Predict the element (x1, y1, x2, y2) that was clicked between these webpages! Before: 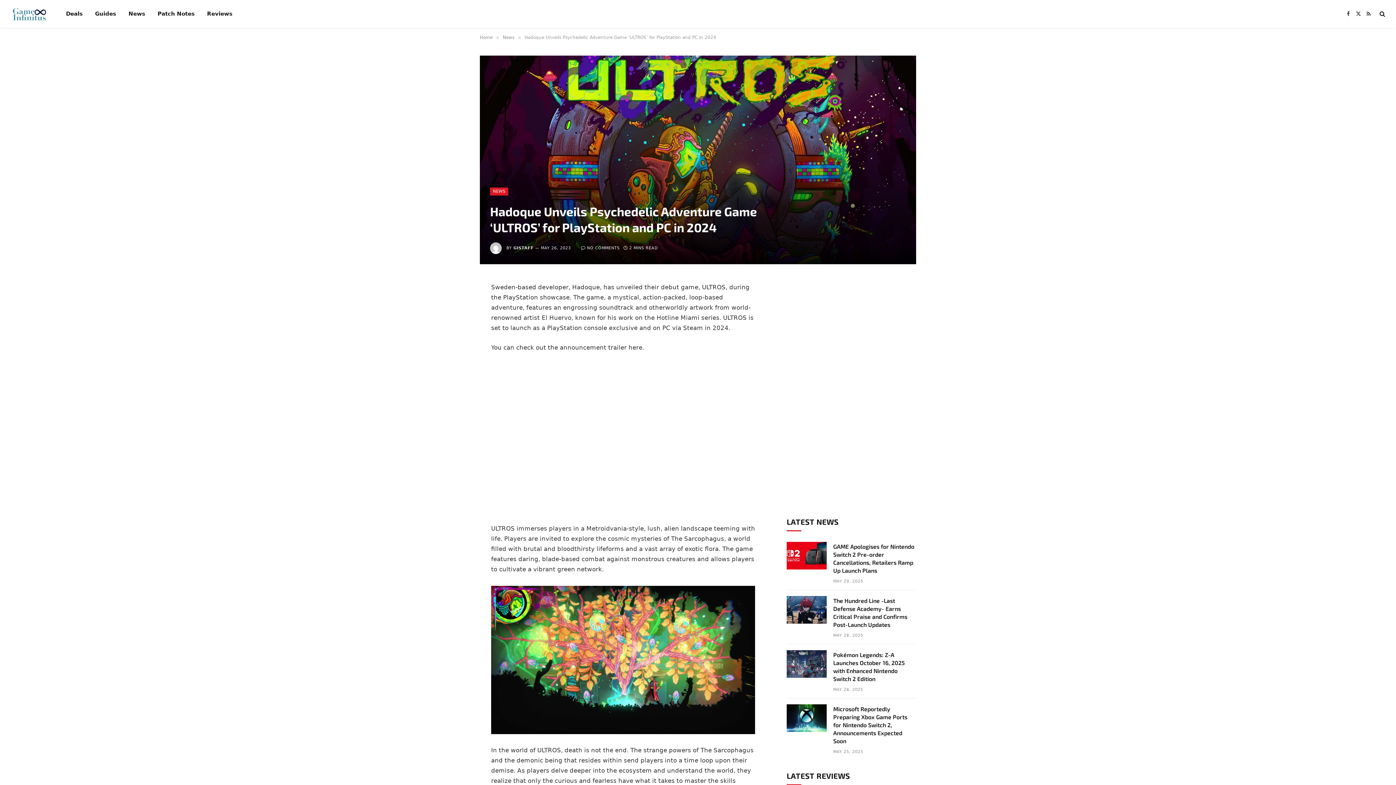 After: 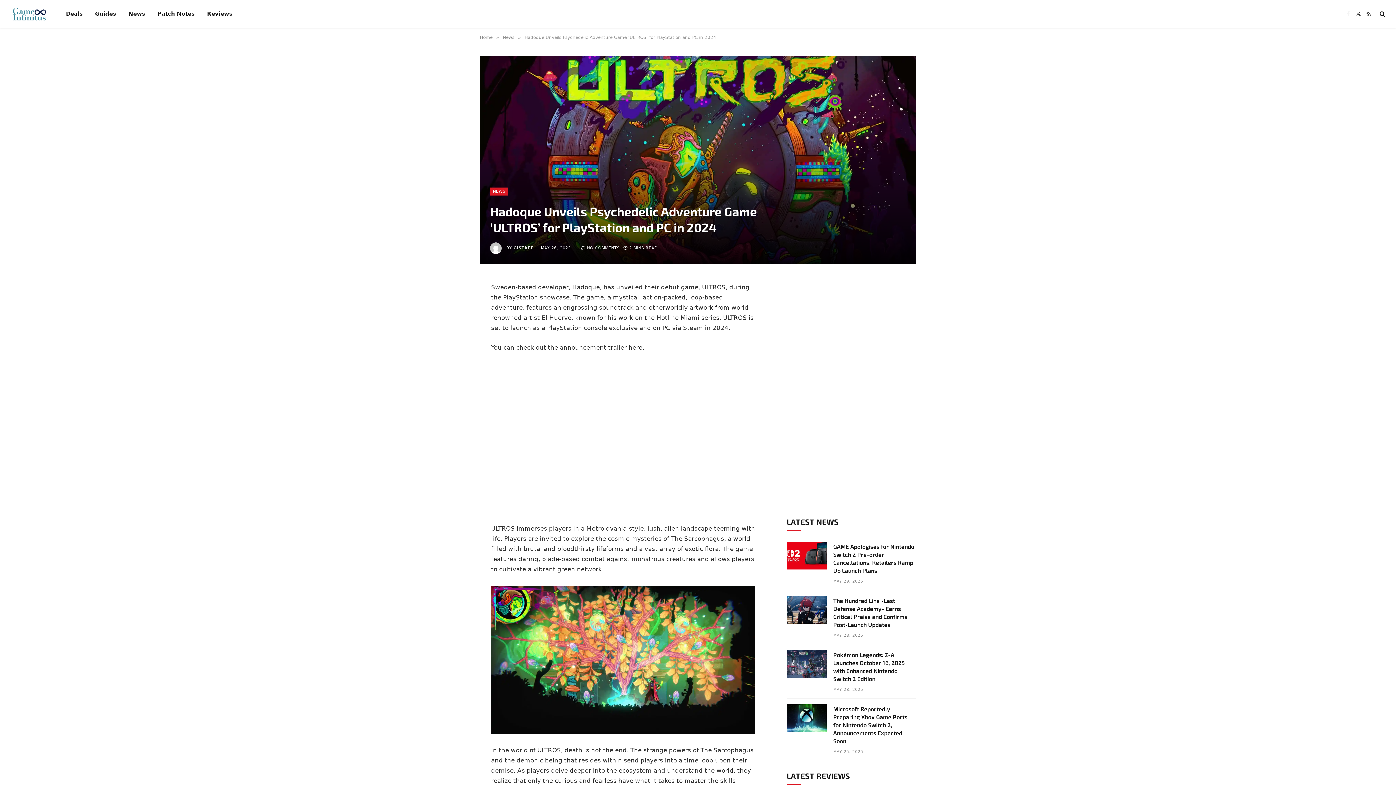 Action: label: Facebook bbox: (1344, 5, 1352, 22)